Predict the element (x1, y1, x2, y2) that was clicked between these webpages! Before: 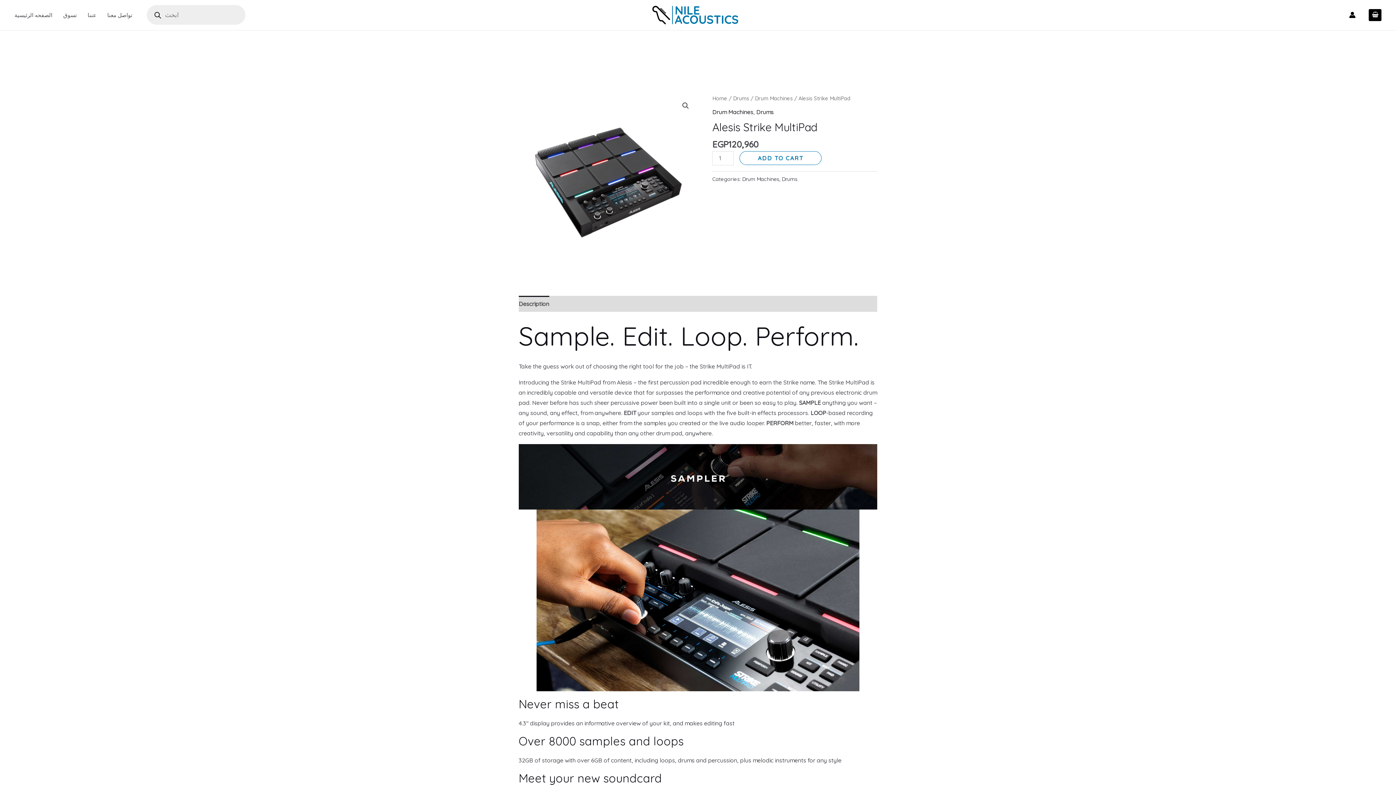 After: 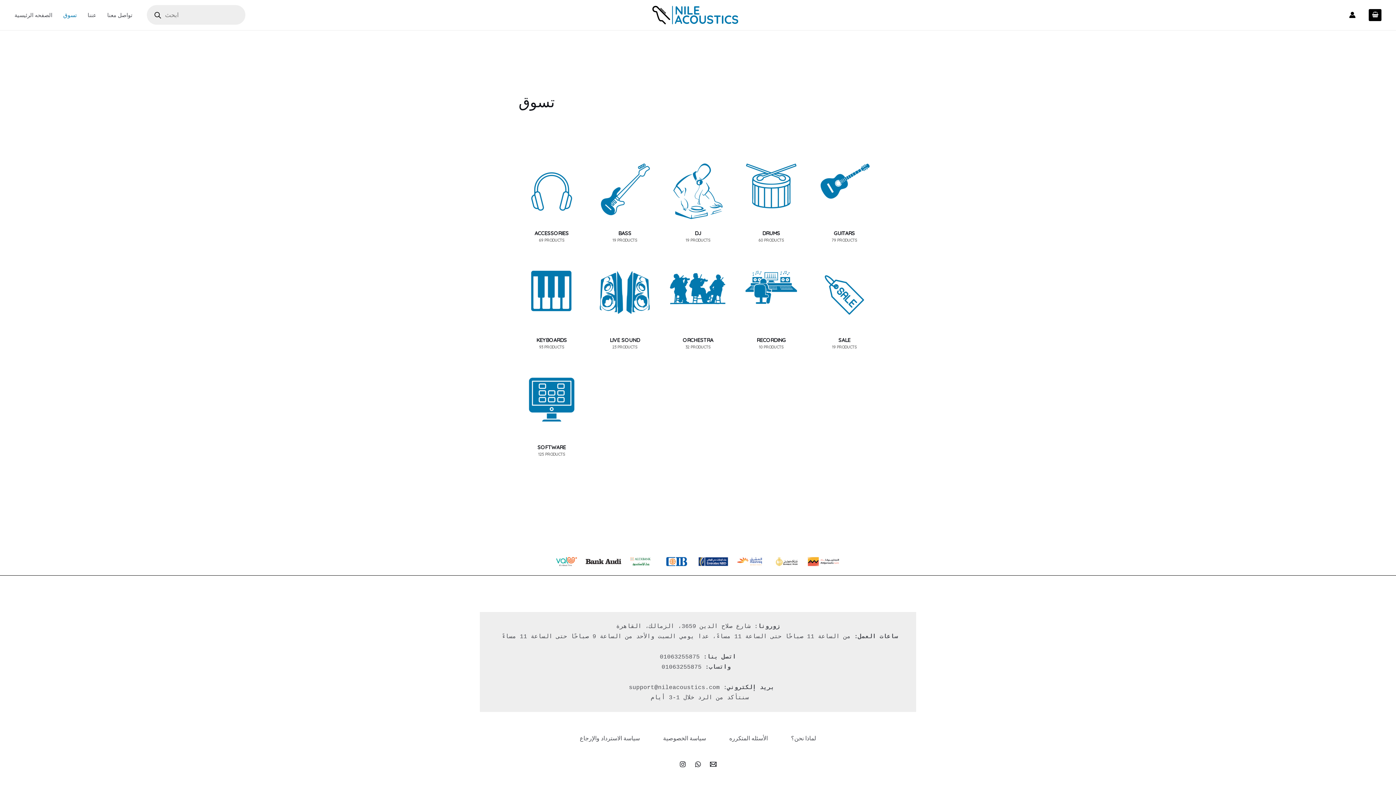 Action: label: تسوق bbox: (63, 1, 87, 28)